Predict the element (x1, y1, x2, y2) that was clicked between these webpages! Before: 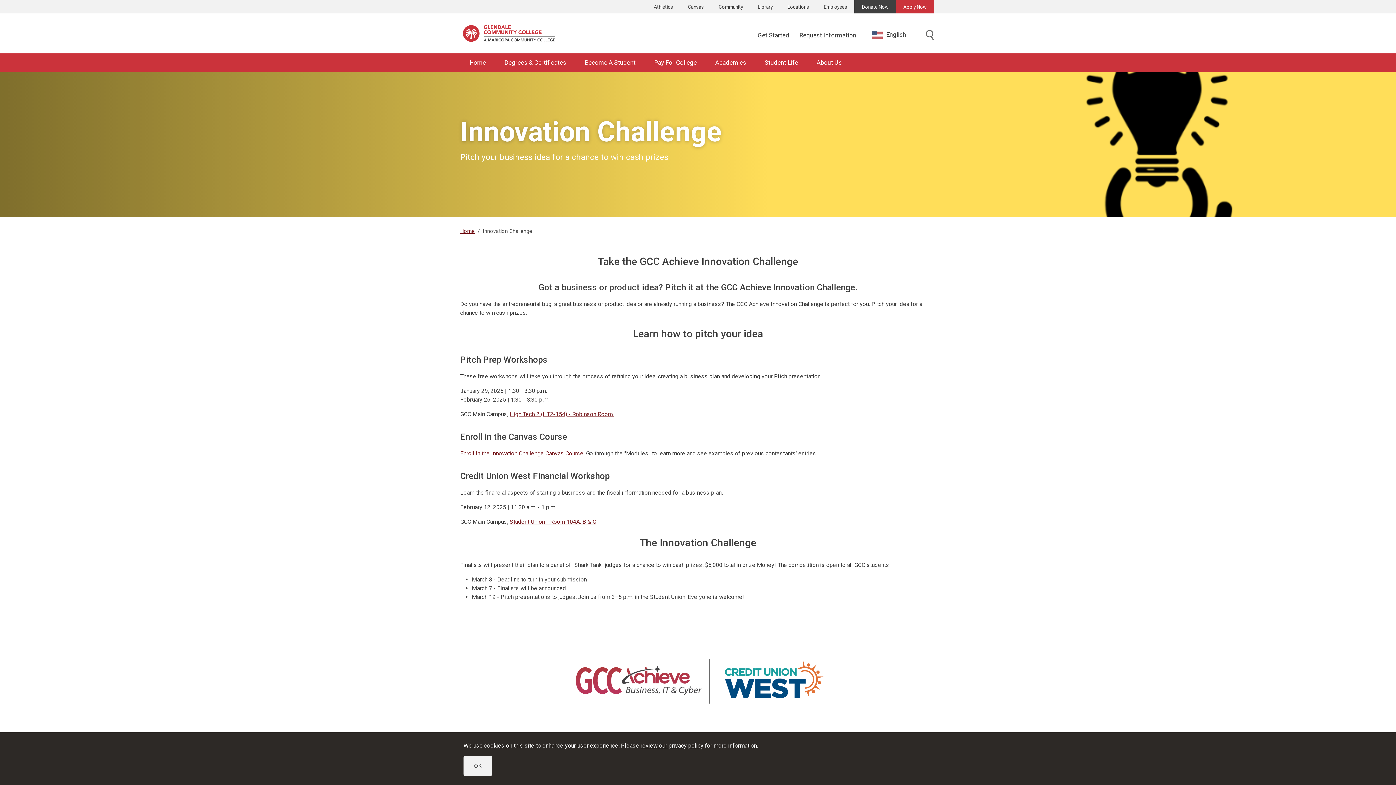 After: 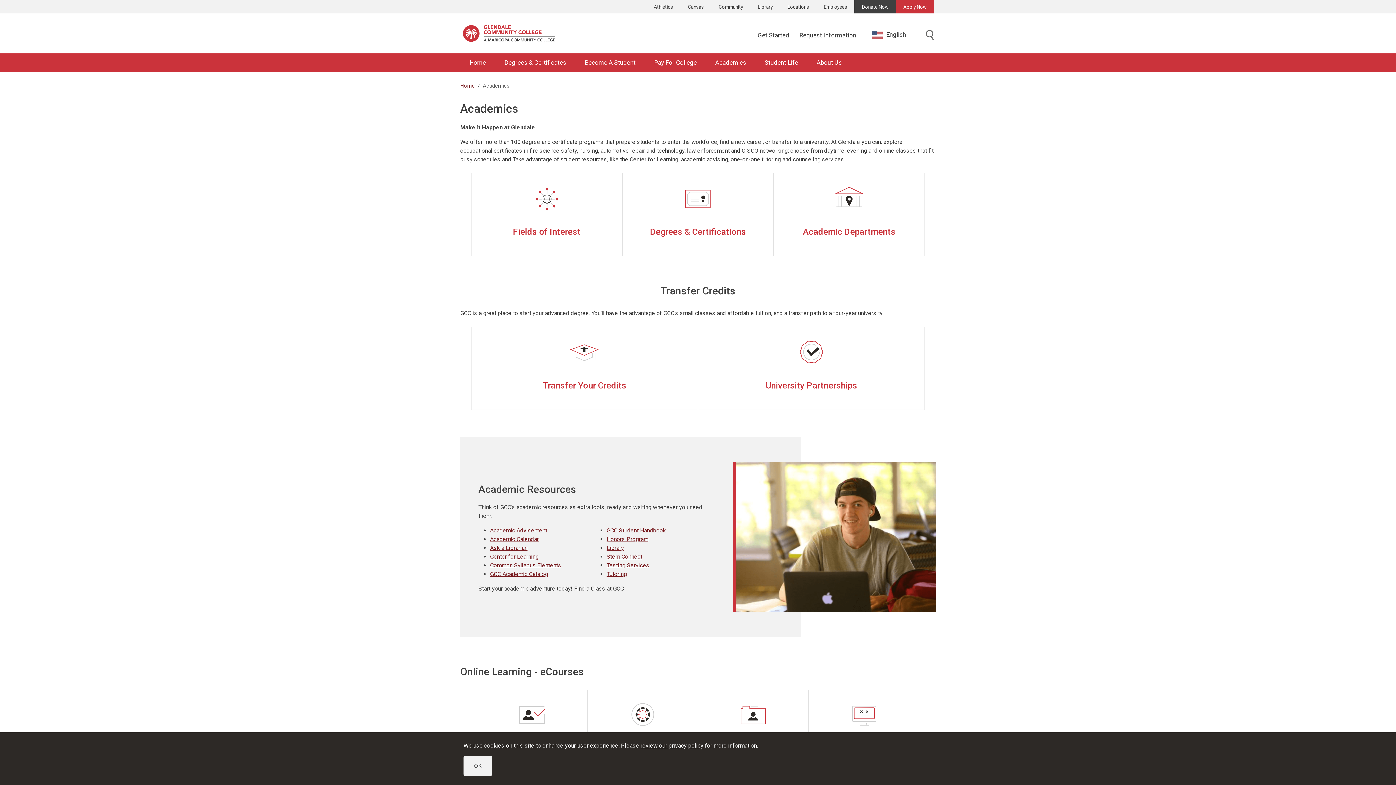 Action: bbox: (706, 53, 755, 71) label: Academics